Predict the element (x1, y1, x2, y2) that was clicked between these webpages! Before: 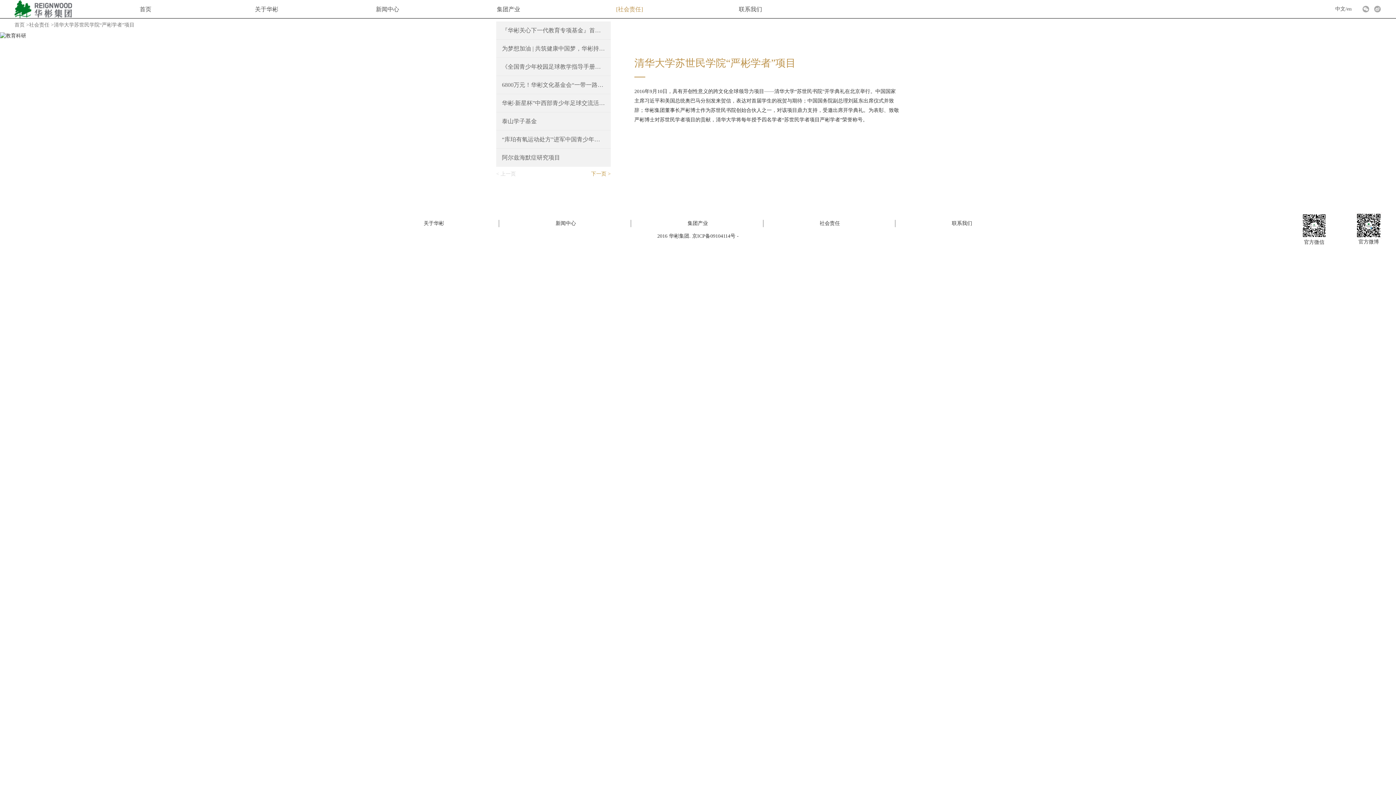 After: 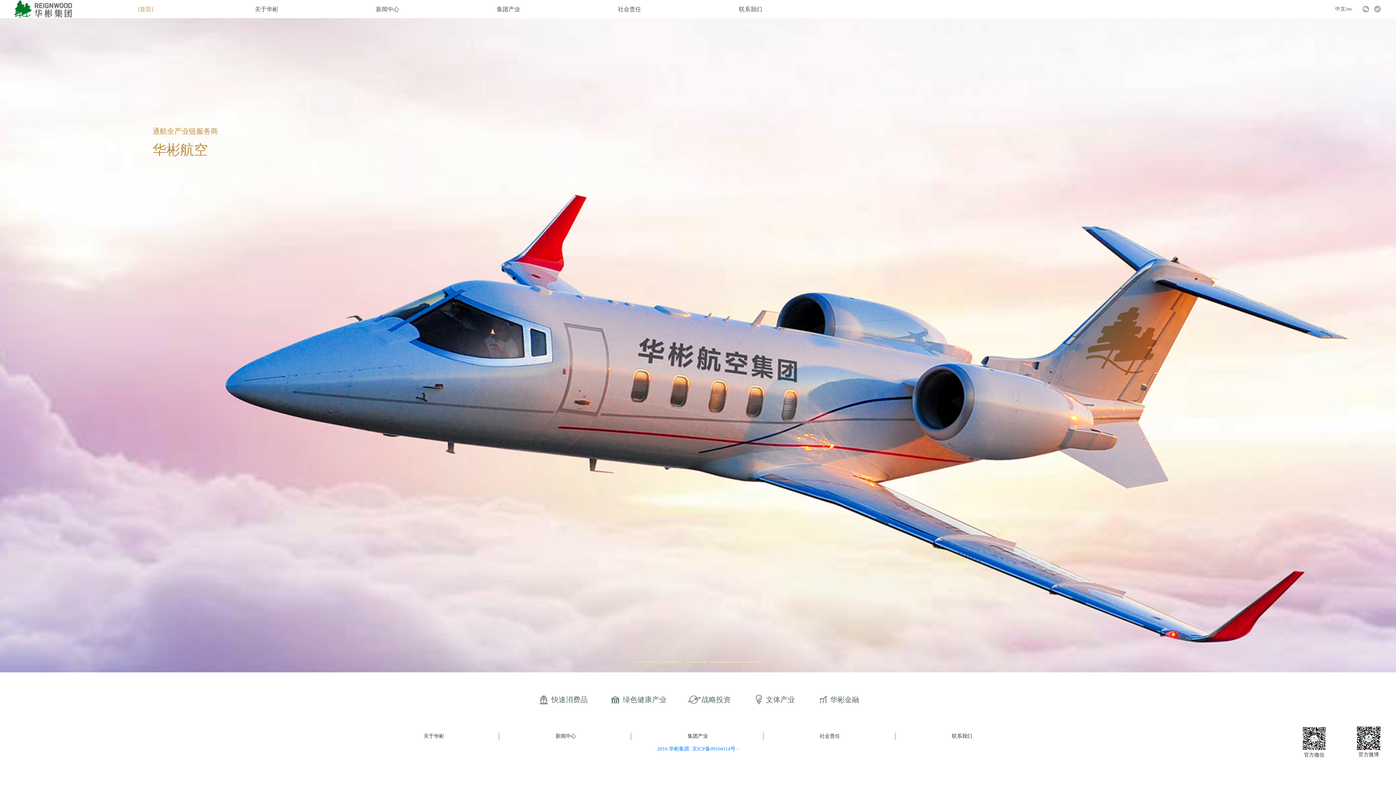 Action: bbox: (14, 22, 24, 27) label: 首页